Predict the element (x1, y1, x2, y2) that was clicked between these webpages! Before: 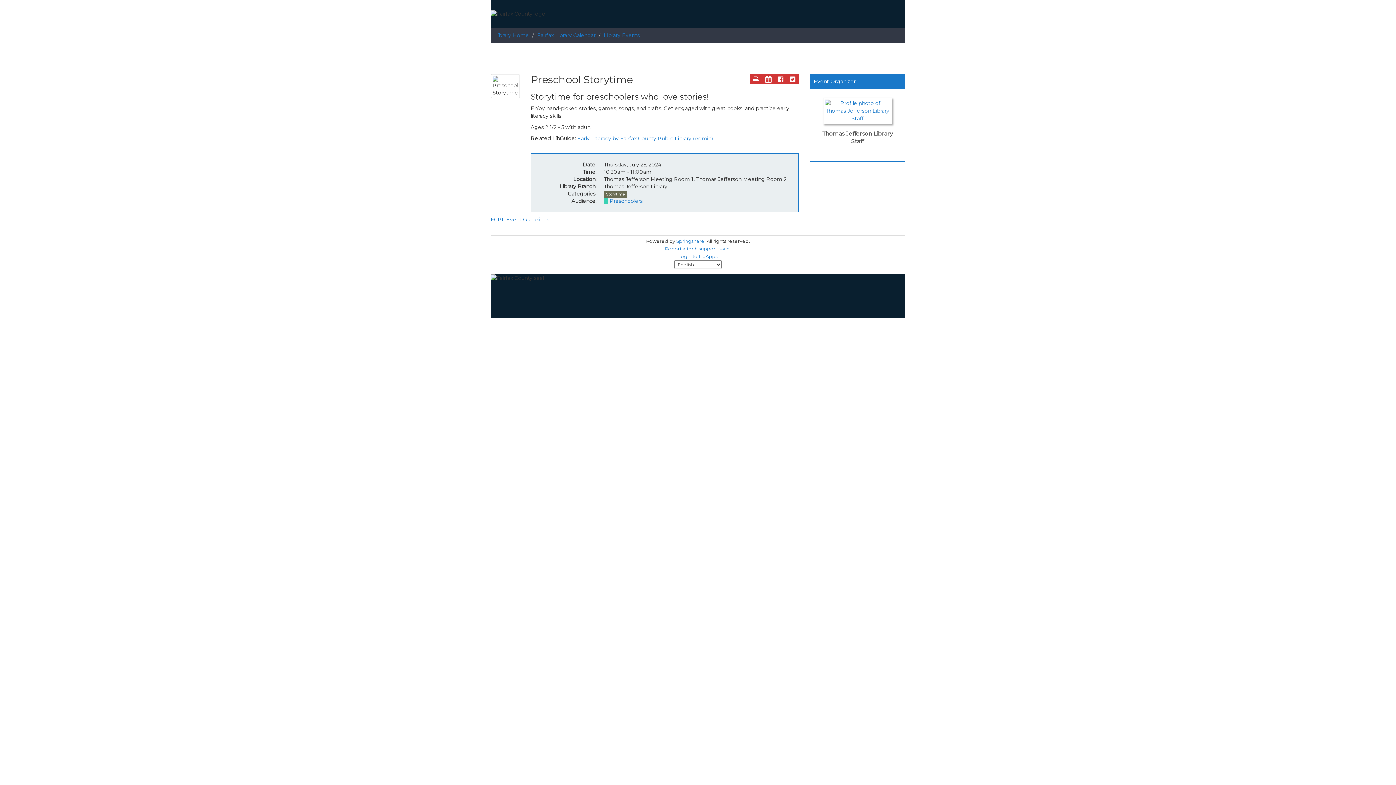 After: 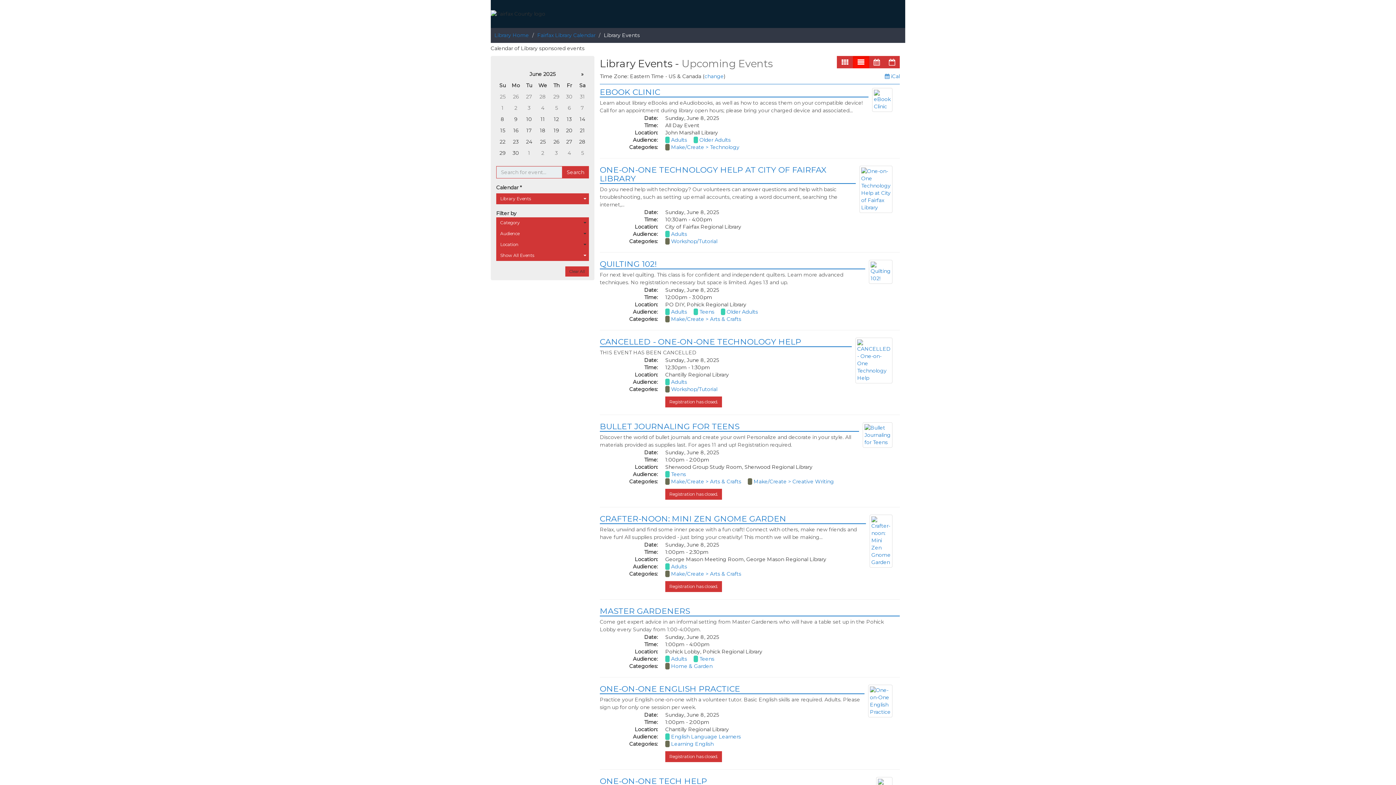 Action: bbox: (604, 32, 640, 38) label: Library Events